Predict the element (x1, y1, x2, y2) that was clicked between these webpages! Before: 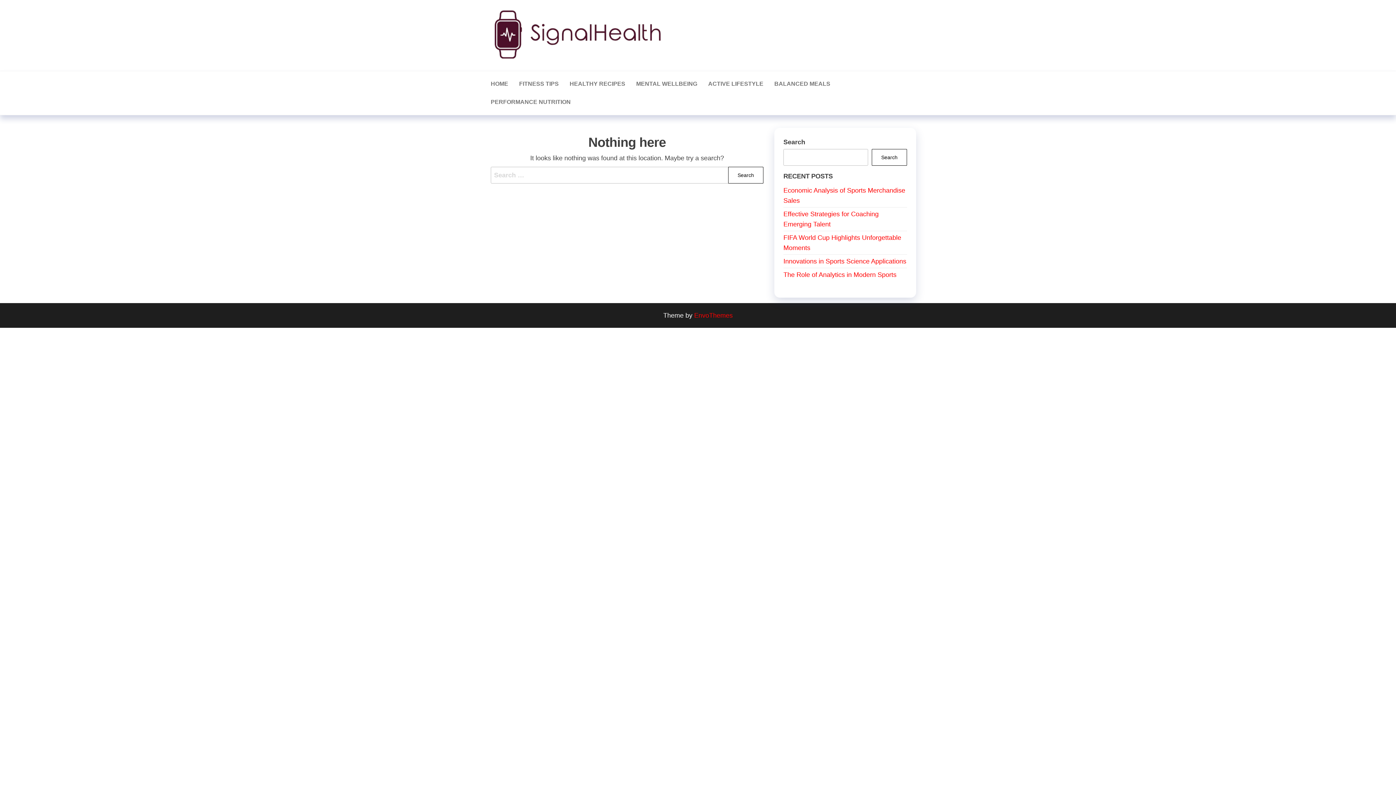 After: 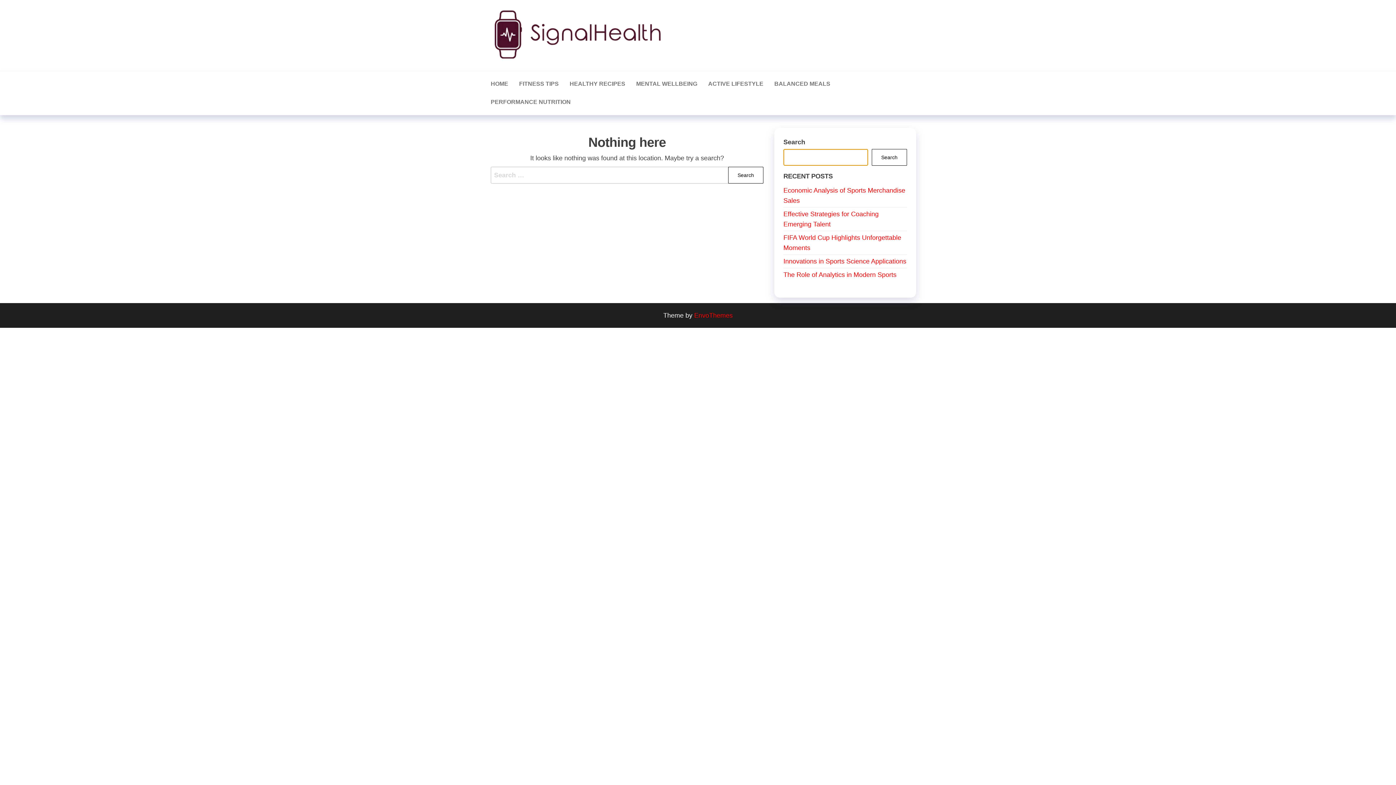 Action: bbox: (872, 149, 907, 165) label: Search